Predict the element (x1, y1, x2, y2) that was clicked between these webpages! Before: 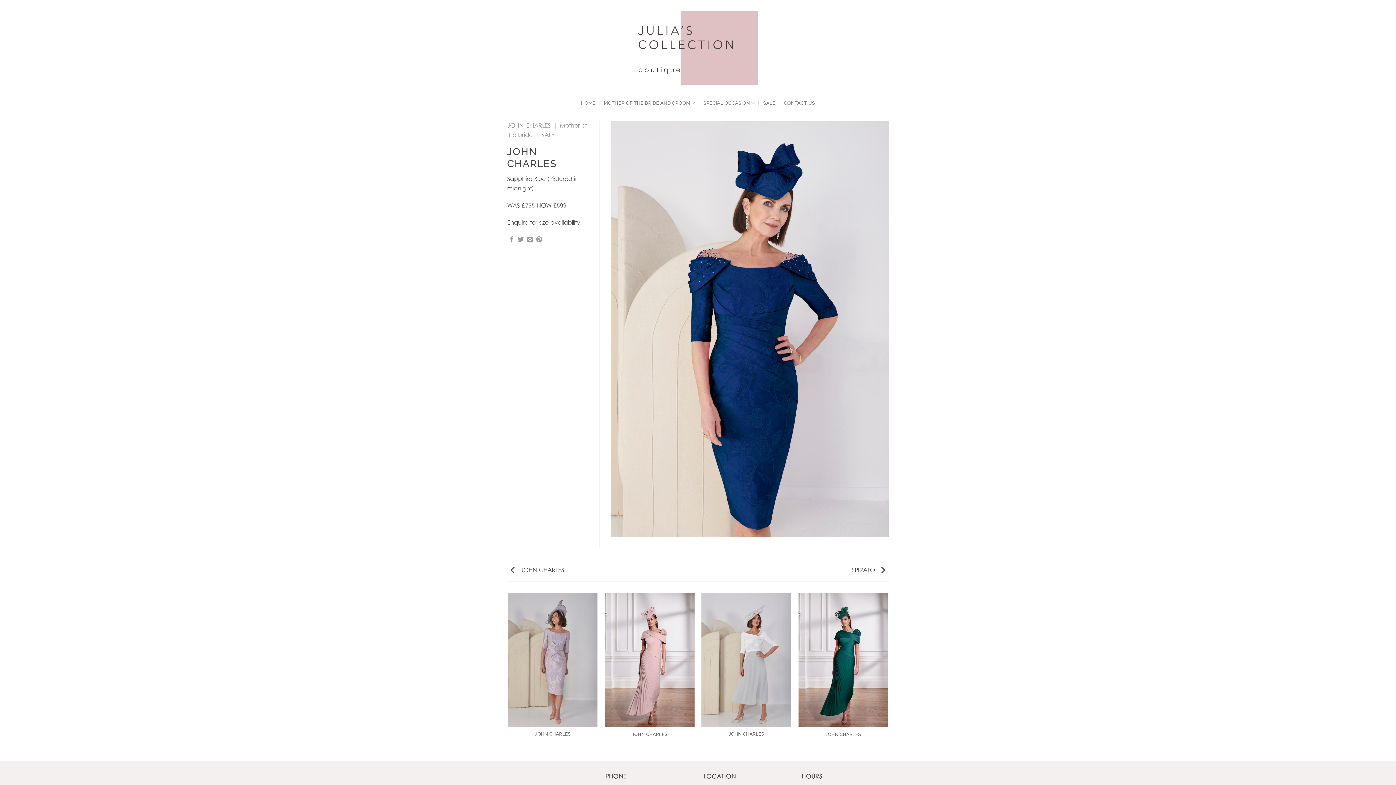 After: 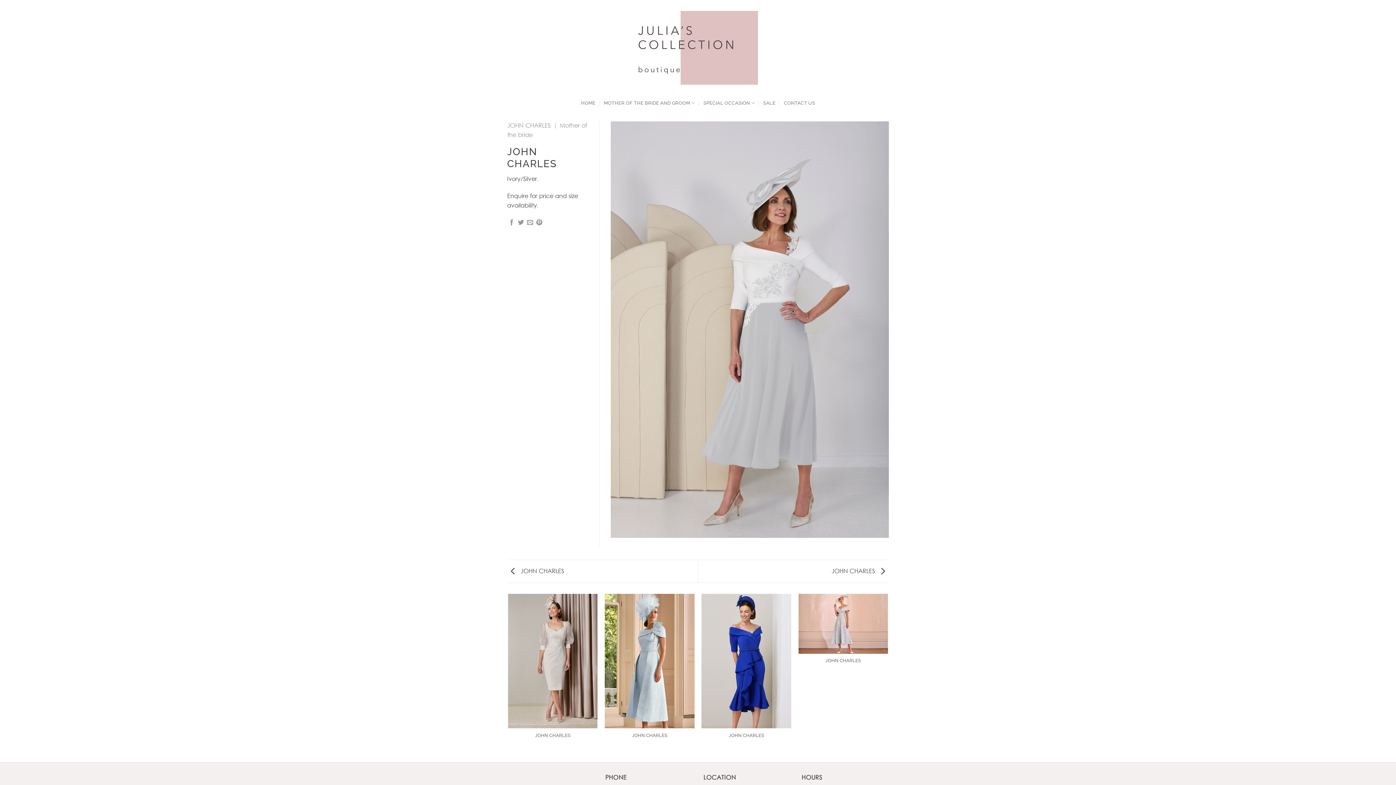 Action: bbox: (701, 593, 791, 750) label: JOHN CHARLES

JOHN CHARLES, MOTHER OF THE BRIDE